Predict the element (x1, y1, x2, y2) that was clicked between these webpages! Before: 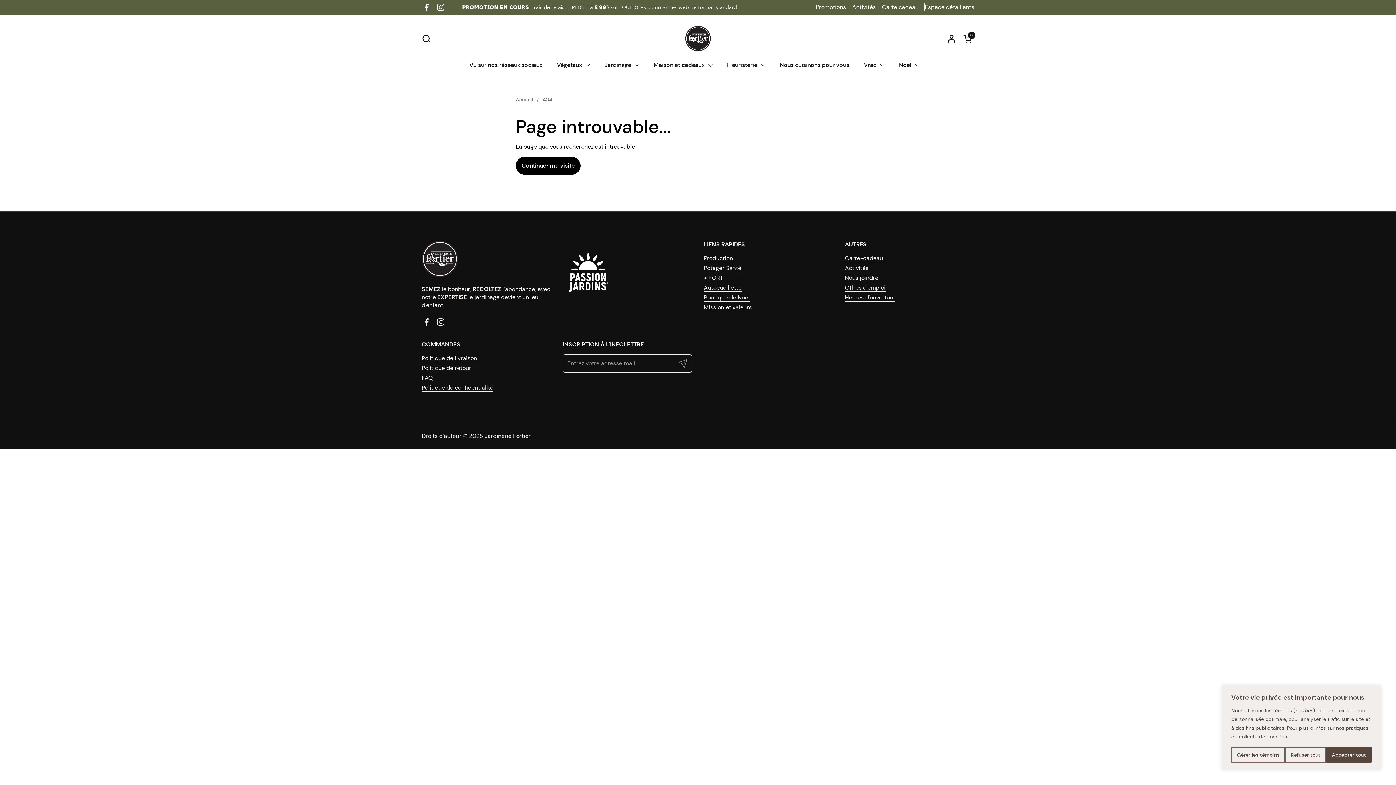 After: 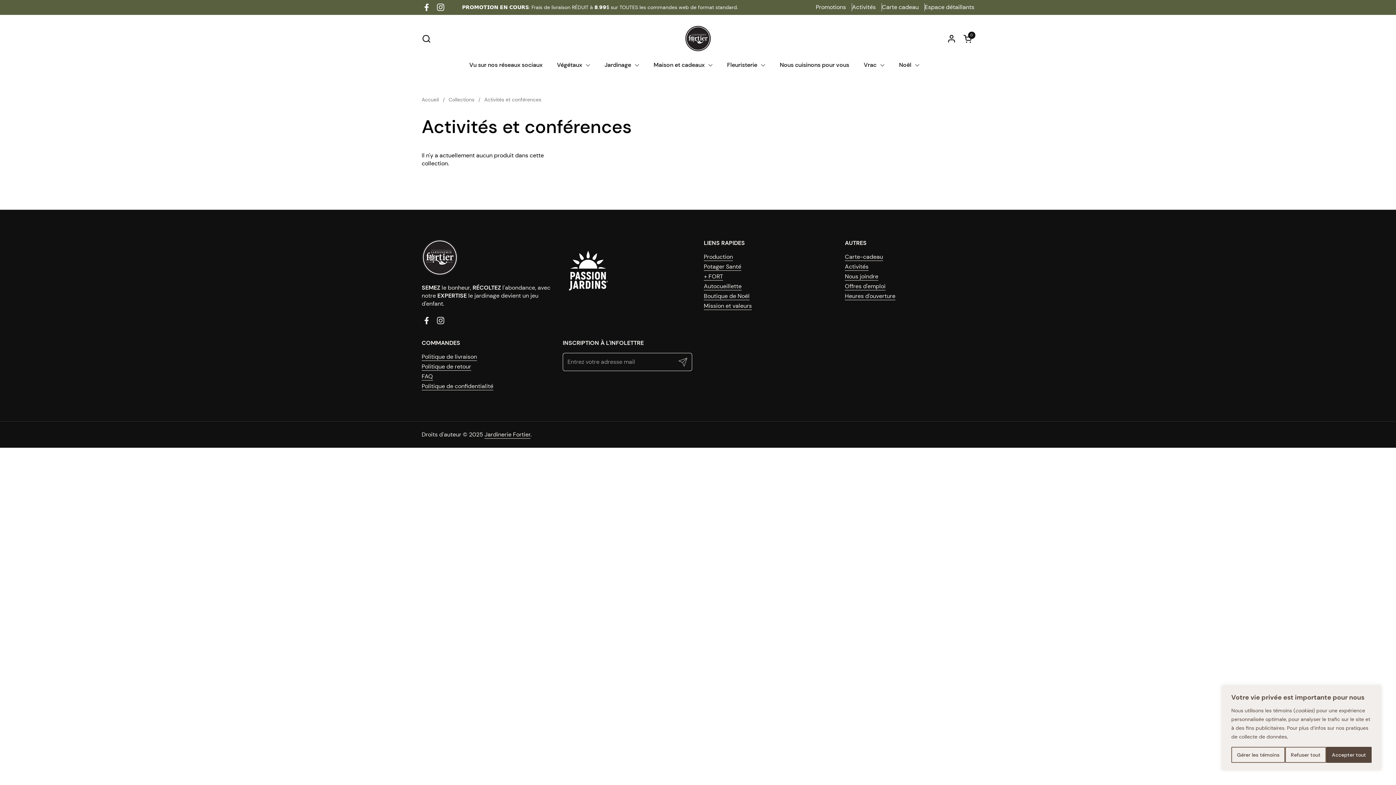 Action: bbox: (845, 264, 868, 272) label: Activités